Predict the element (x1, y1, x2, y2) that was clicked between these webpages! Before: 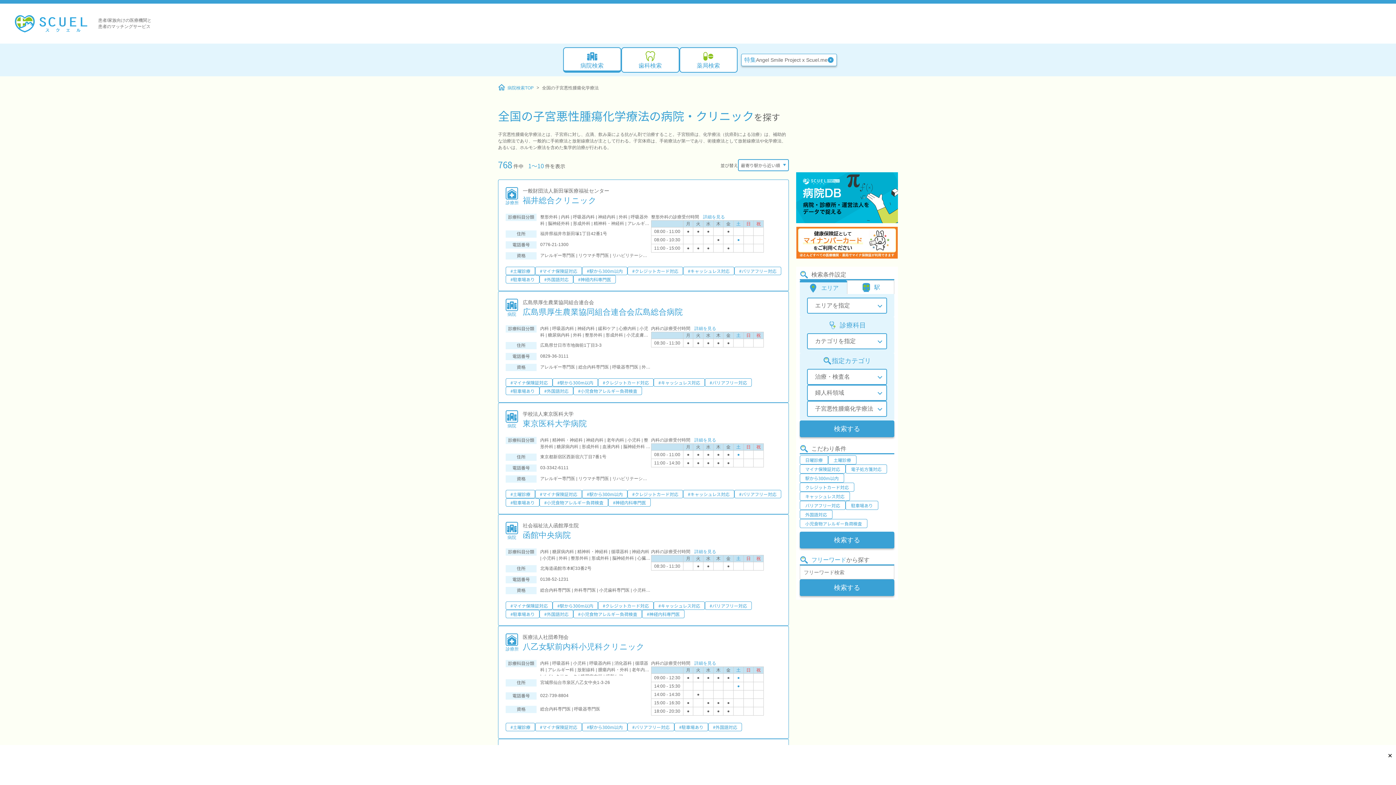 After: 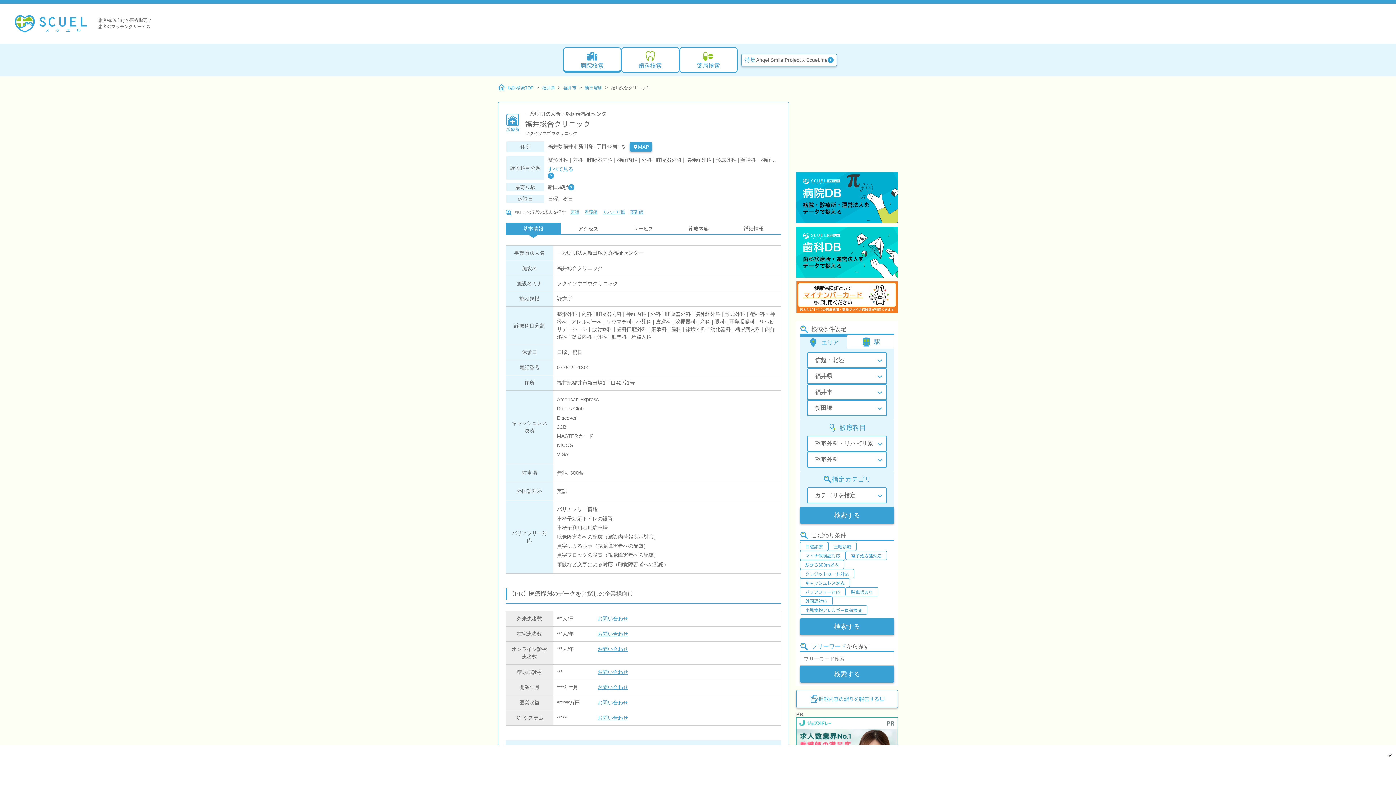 Action: bbox: (522, 194, 781, 206) label: 福井総合クリニック